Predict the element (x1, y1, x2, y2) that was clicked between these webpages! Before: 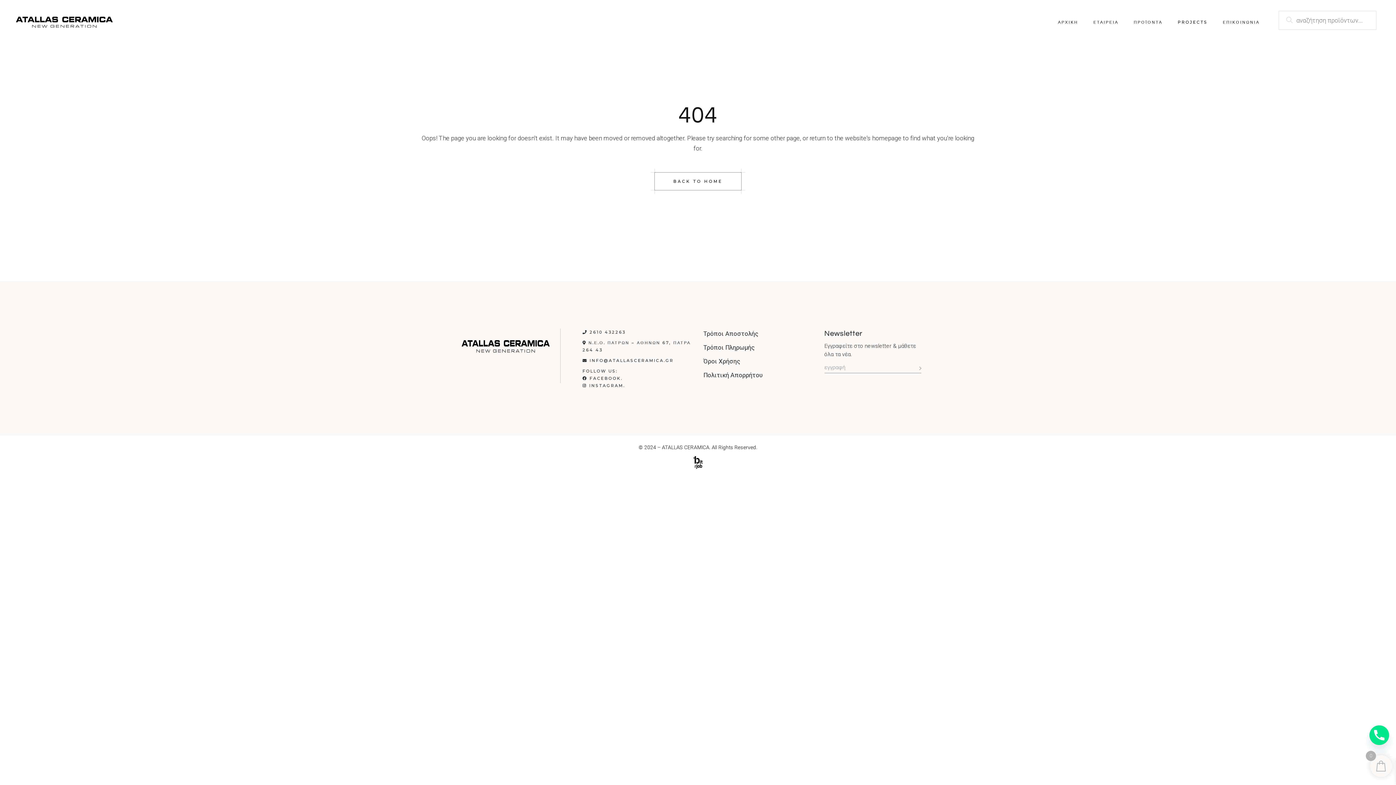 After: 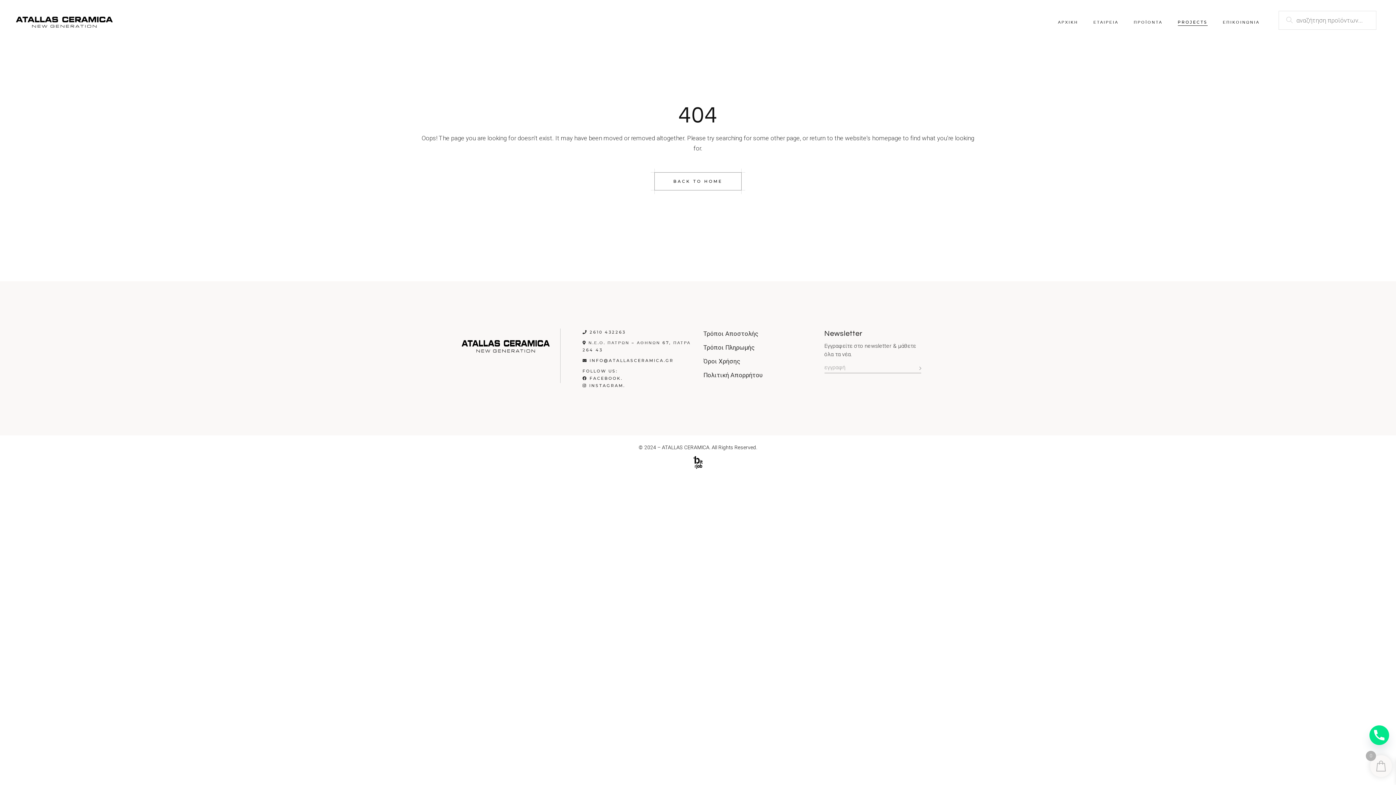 Action: label: PROJECTS bbox: (1178, 0, 1207, 44)